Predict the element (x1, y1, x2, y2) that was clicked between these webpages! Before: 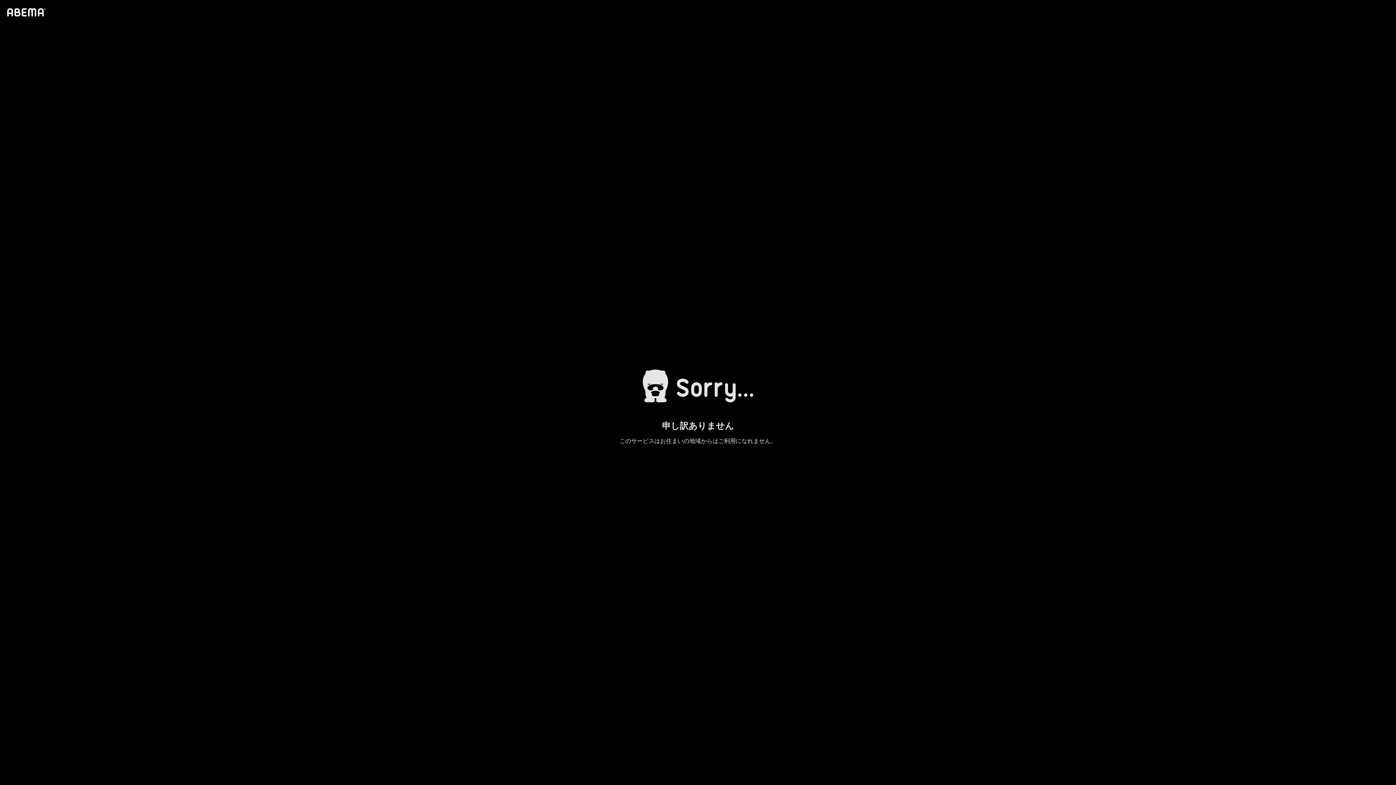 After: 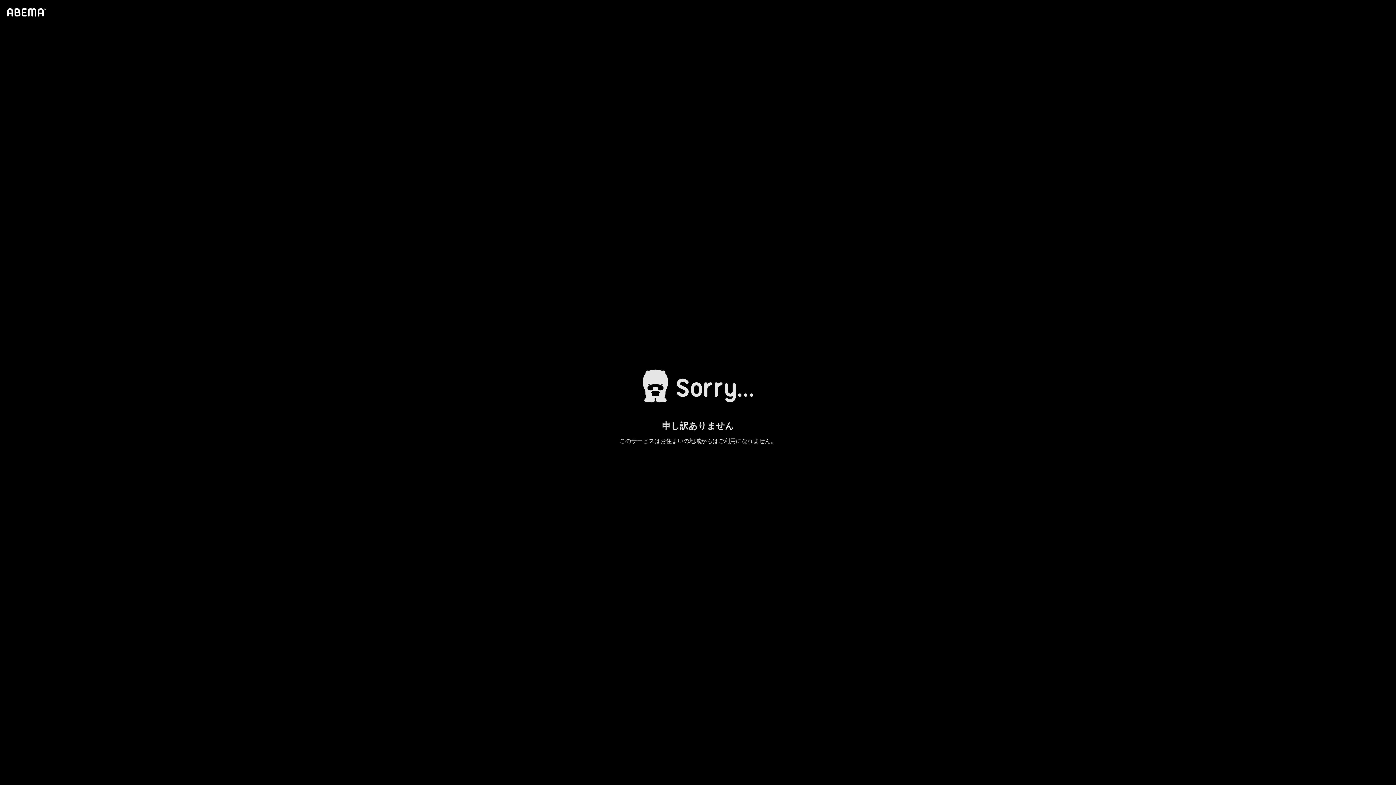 Action: bbox: (4, 1, 46, 23)